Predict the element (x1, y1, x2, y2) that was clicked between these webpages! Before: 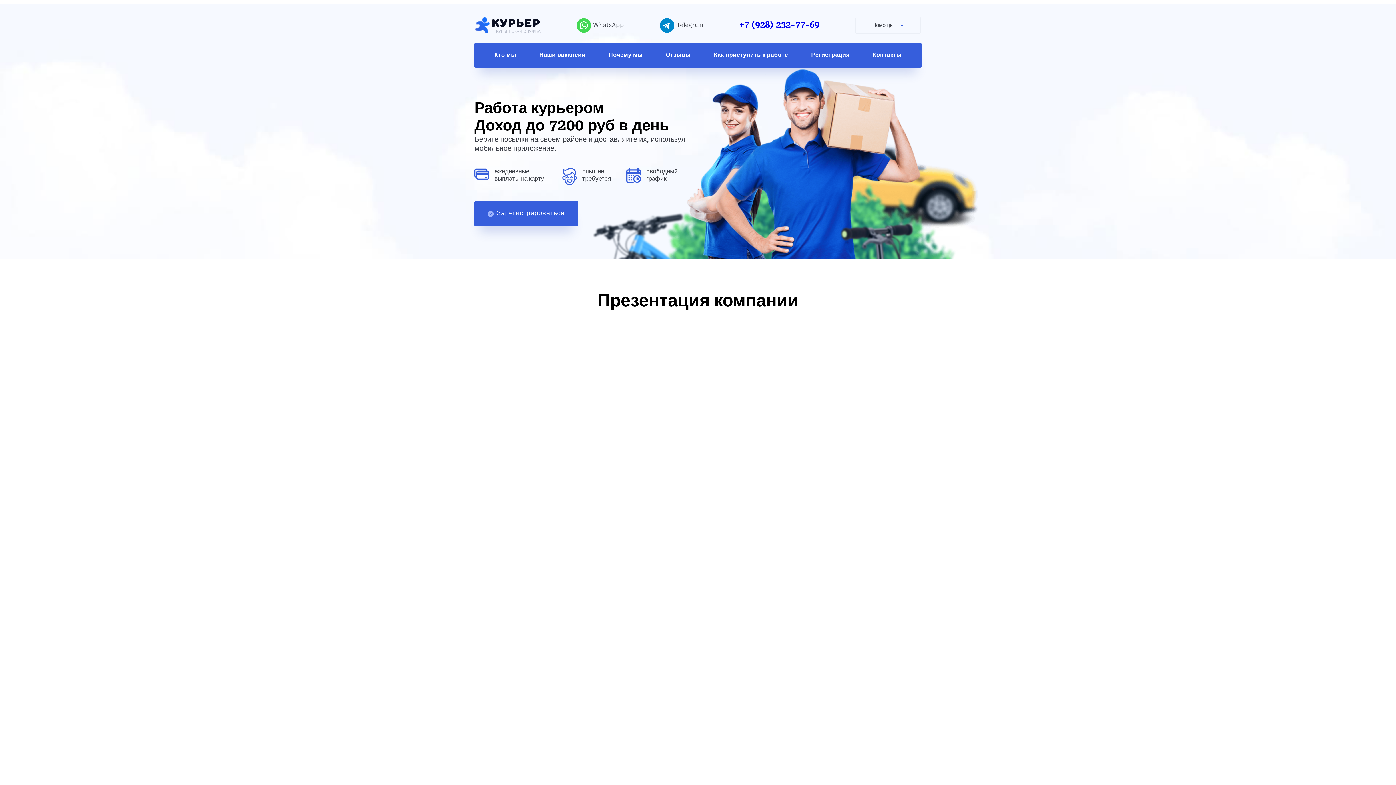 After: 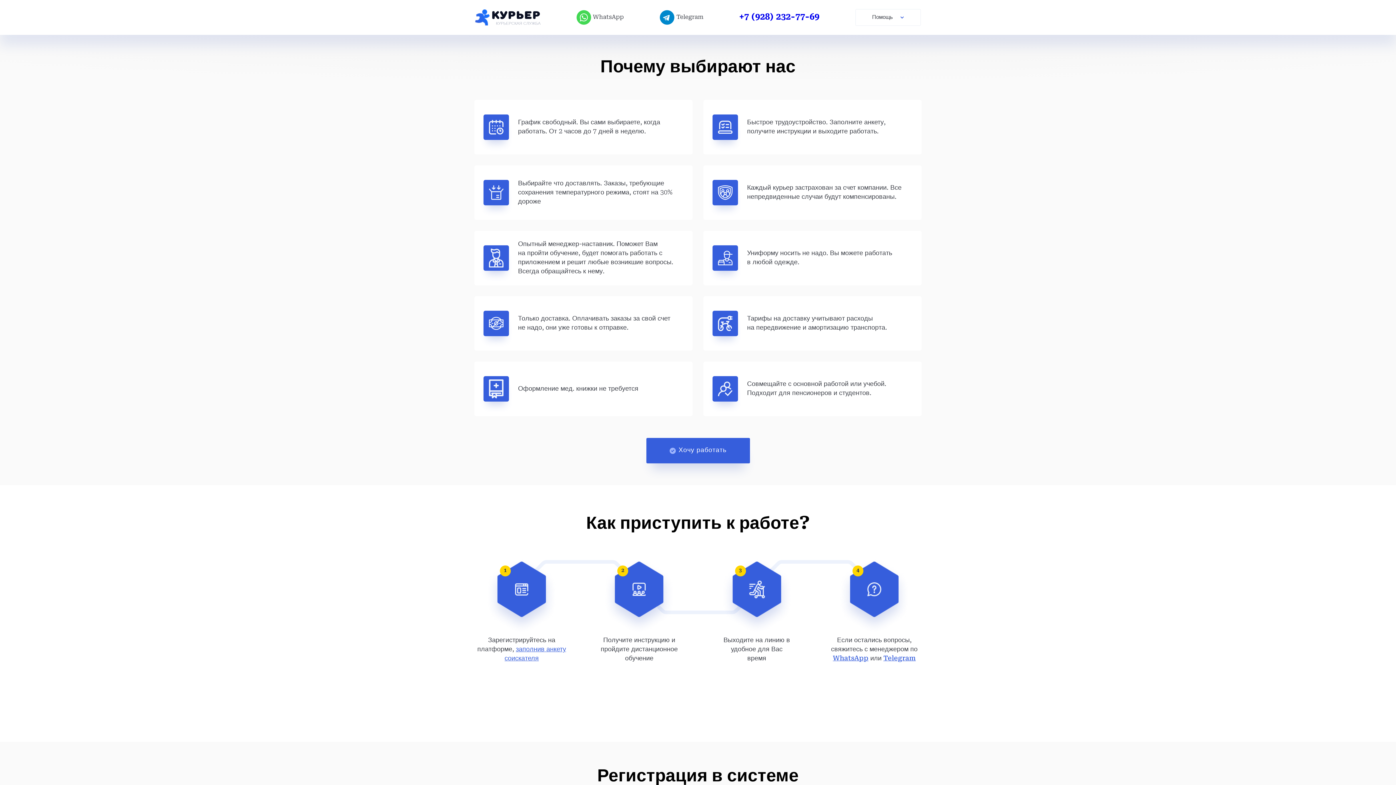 Action: bbox: (608, 52, 642, 58) label: Почему мы